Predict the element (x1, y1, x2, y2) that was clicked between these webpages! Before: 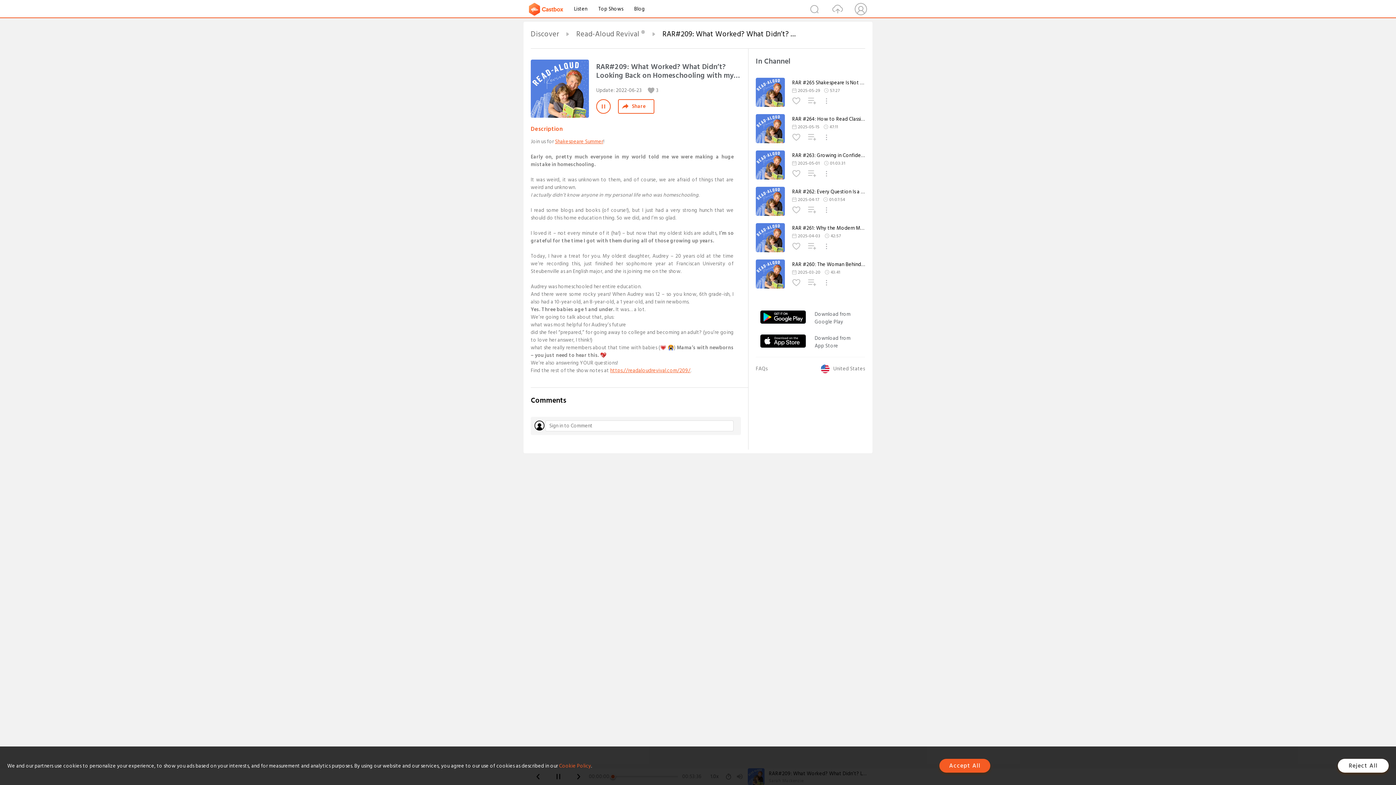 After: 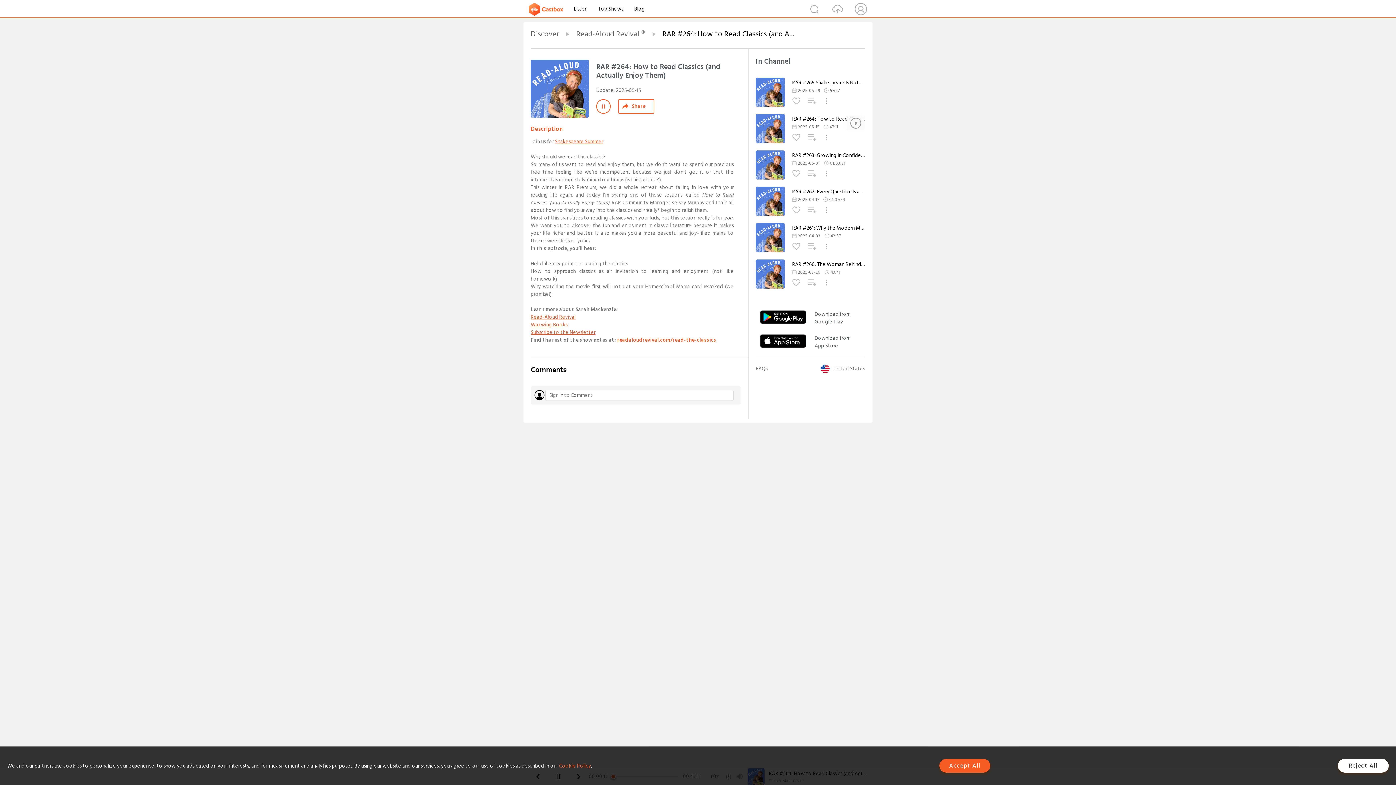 Action: bbox: (756, 137, 785, 145)